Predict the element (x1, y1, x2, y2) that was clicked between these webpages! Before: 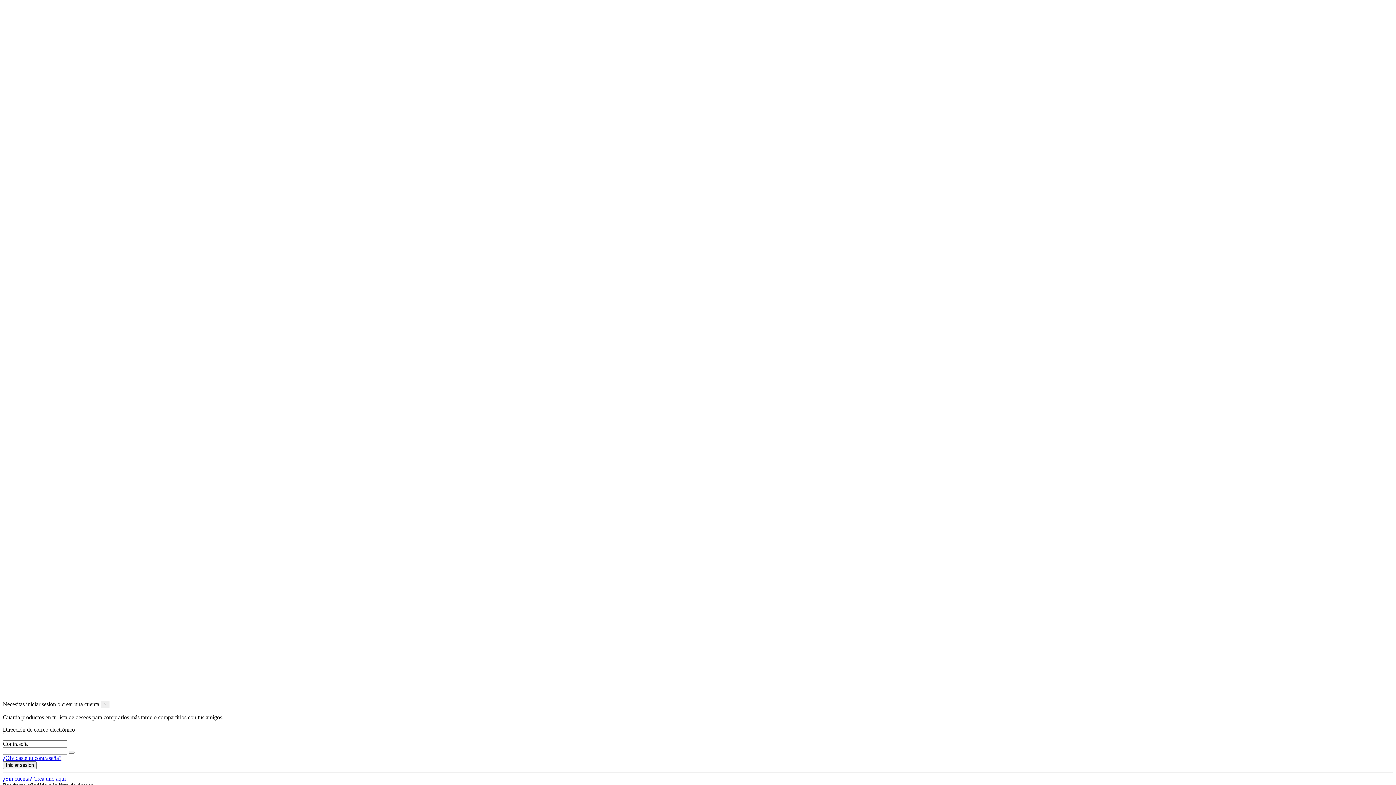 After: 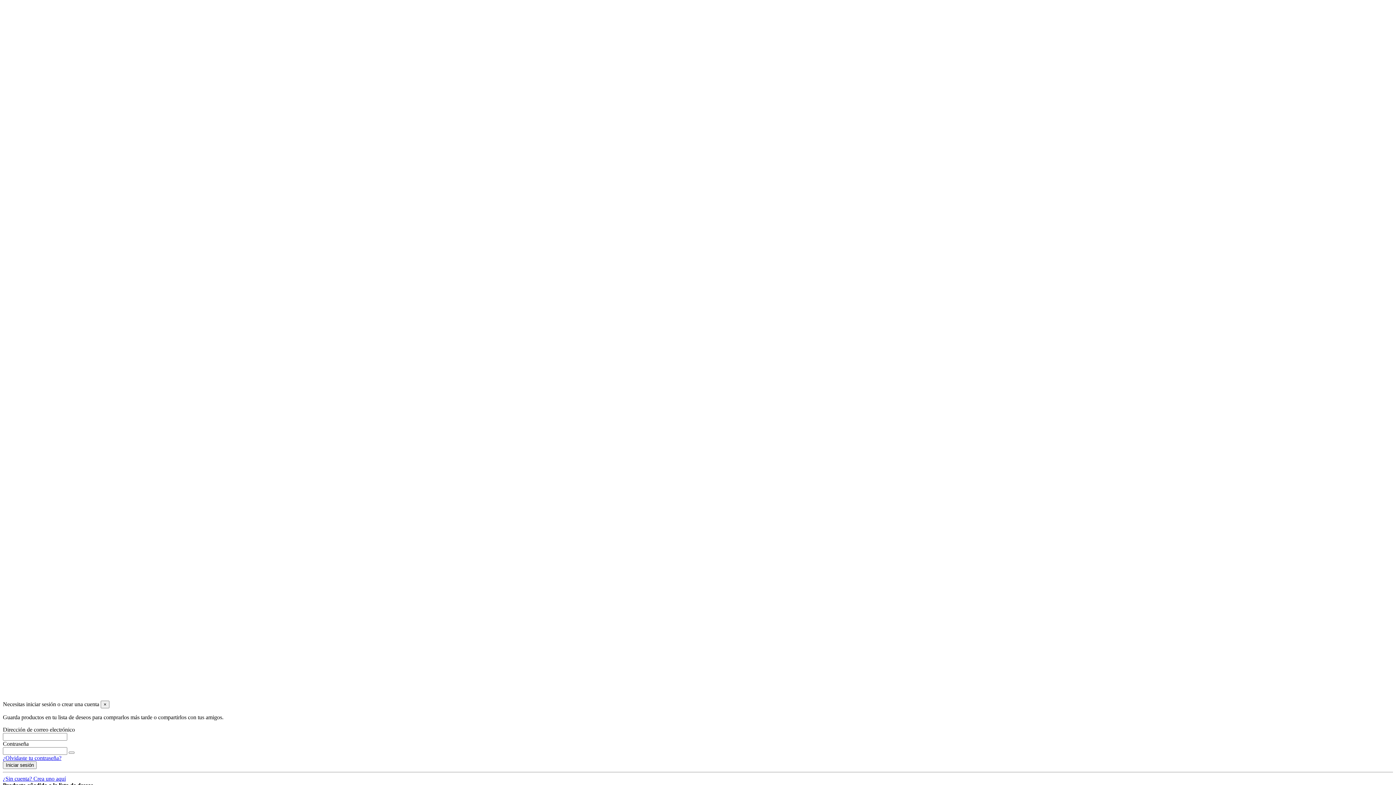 Action: bbox: (2, 660, 39, 666)